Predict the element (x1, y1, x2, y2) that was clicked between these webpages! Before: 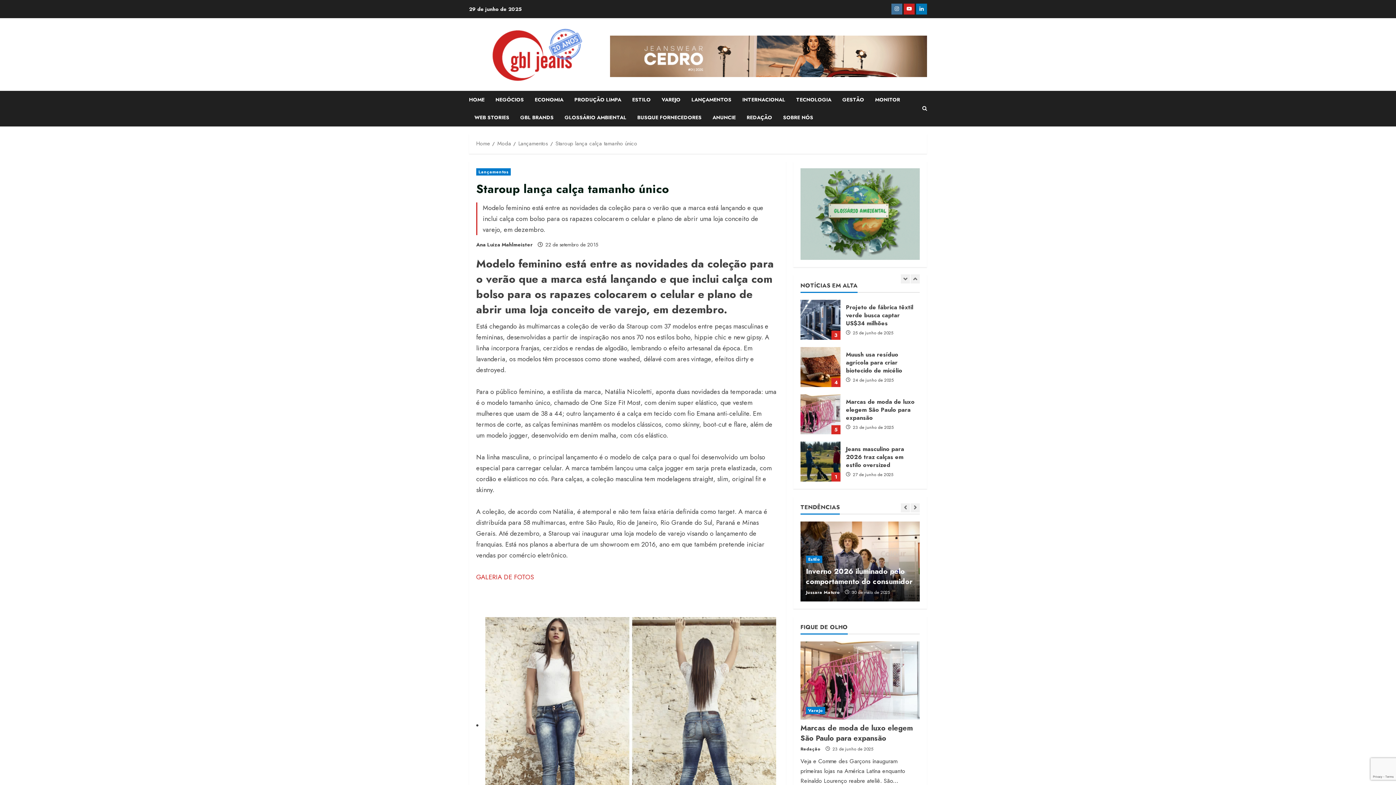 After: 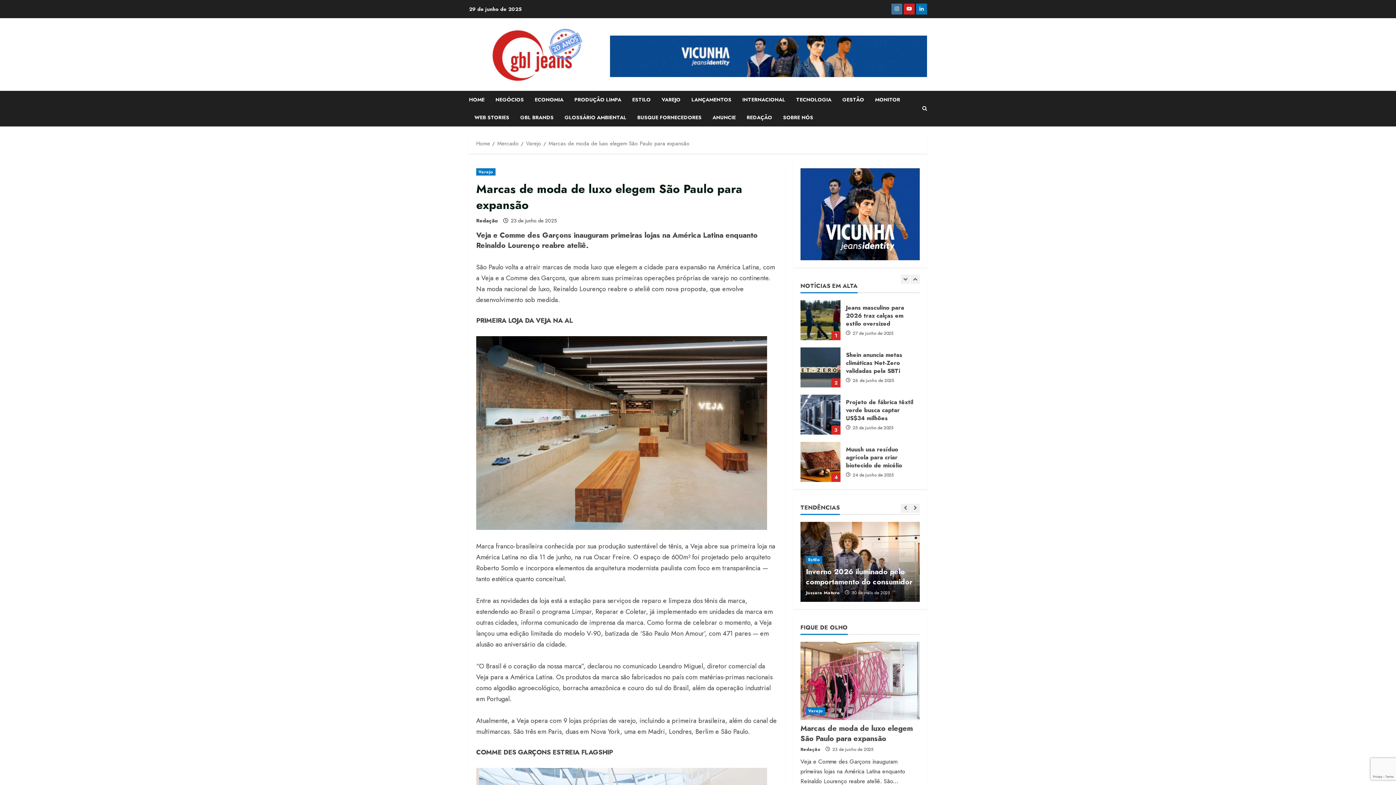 Action: bbox: (800, 723, 913, 744) label: Marcas de moda de luxo elegem São Paulo para expansão